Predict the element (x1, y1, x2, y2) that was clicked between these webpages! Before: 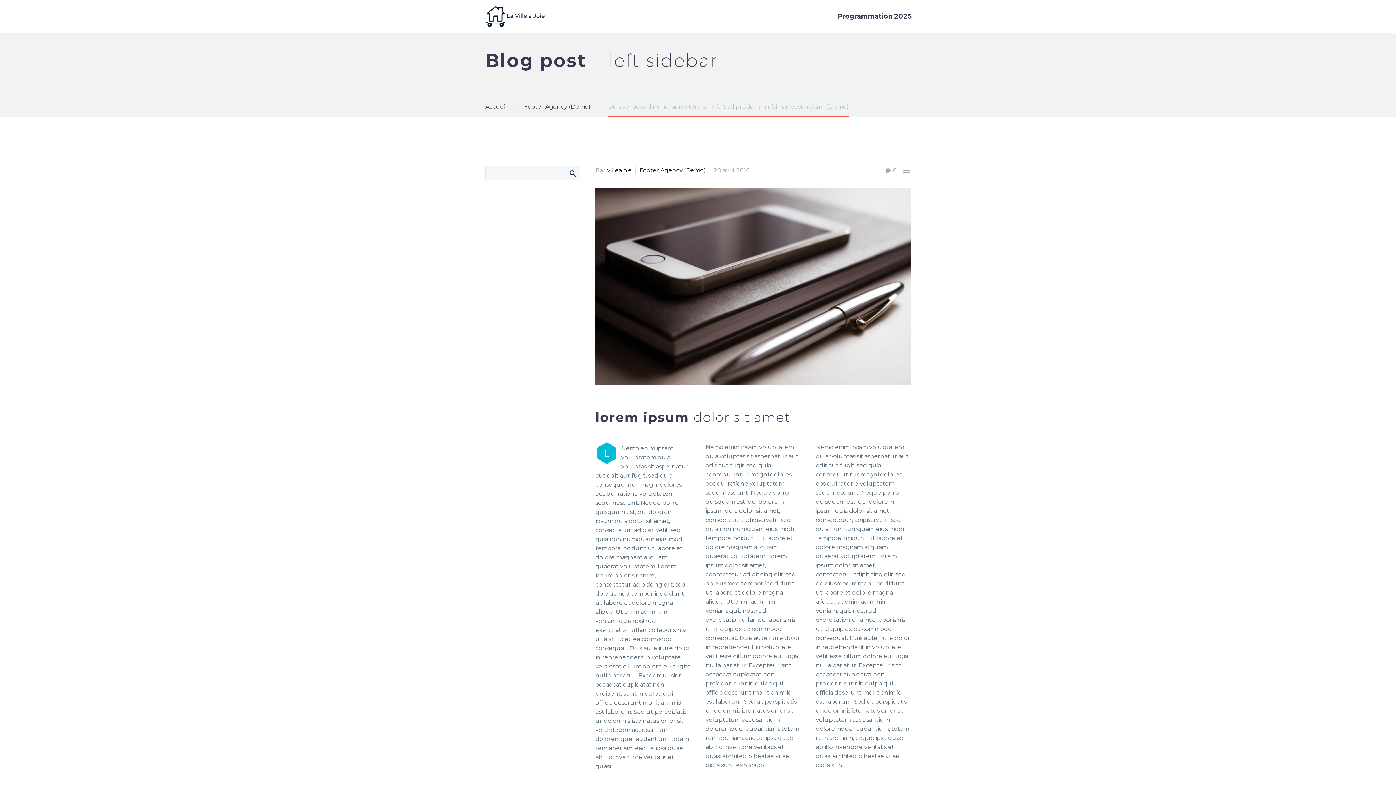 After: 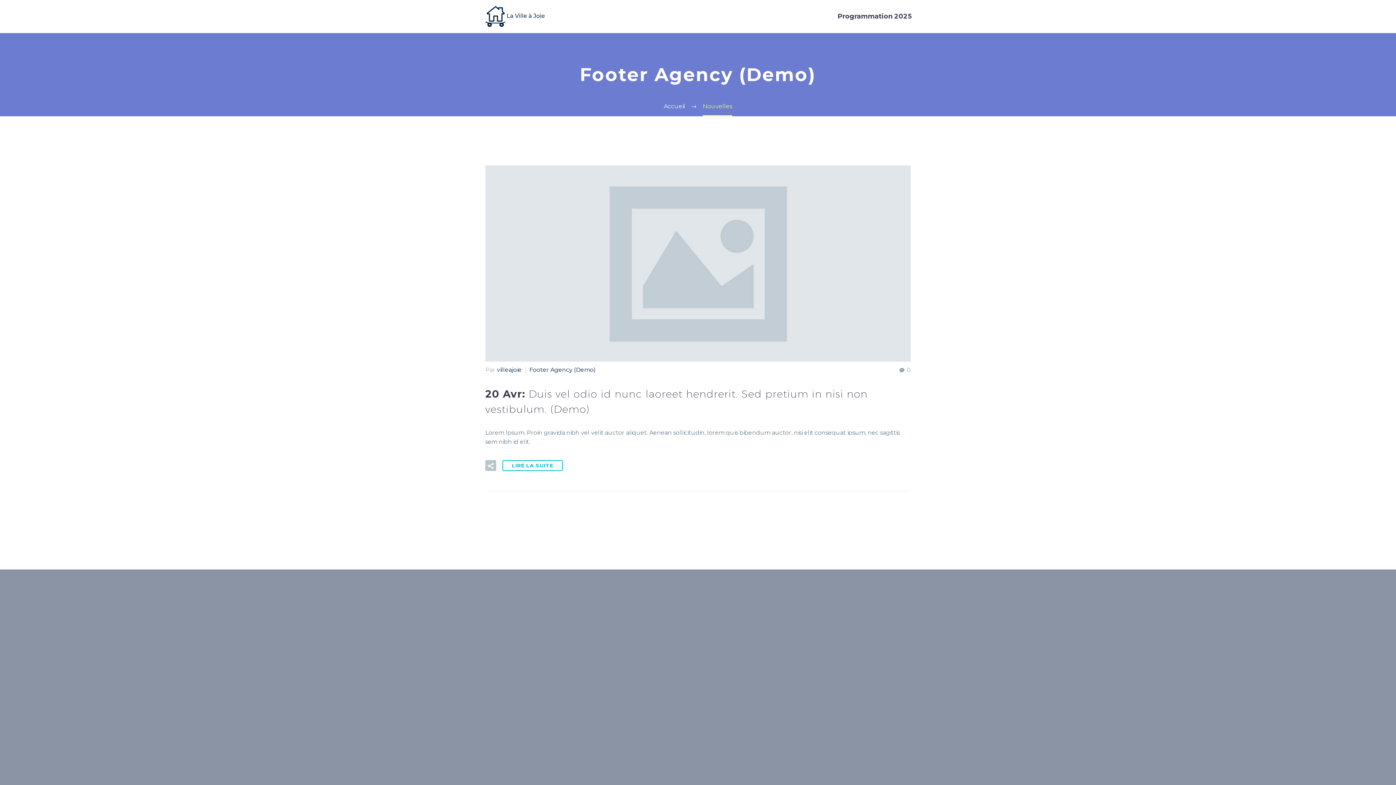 Action: label: Footer Agency (Demo) bbox: (524, 103, 590, 110)